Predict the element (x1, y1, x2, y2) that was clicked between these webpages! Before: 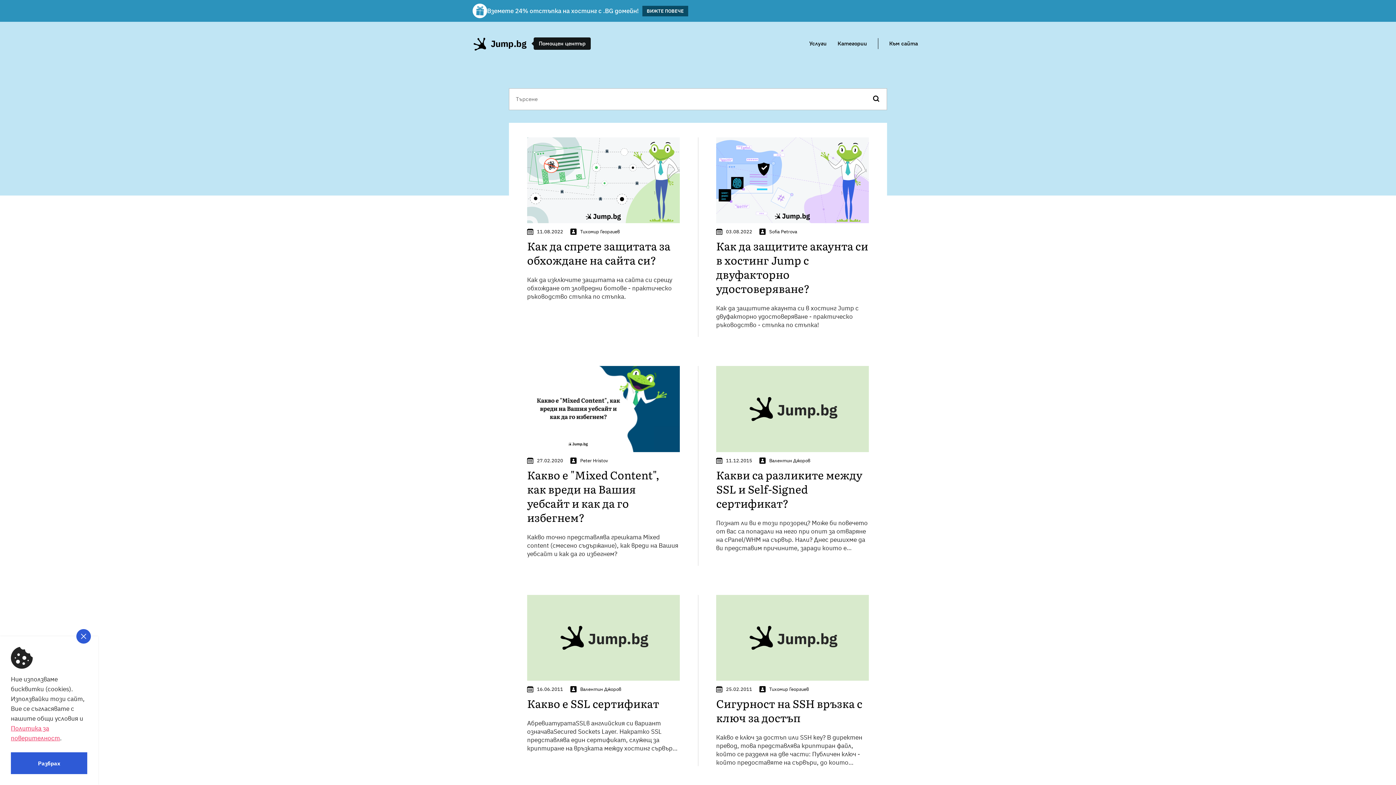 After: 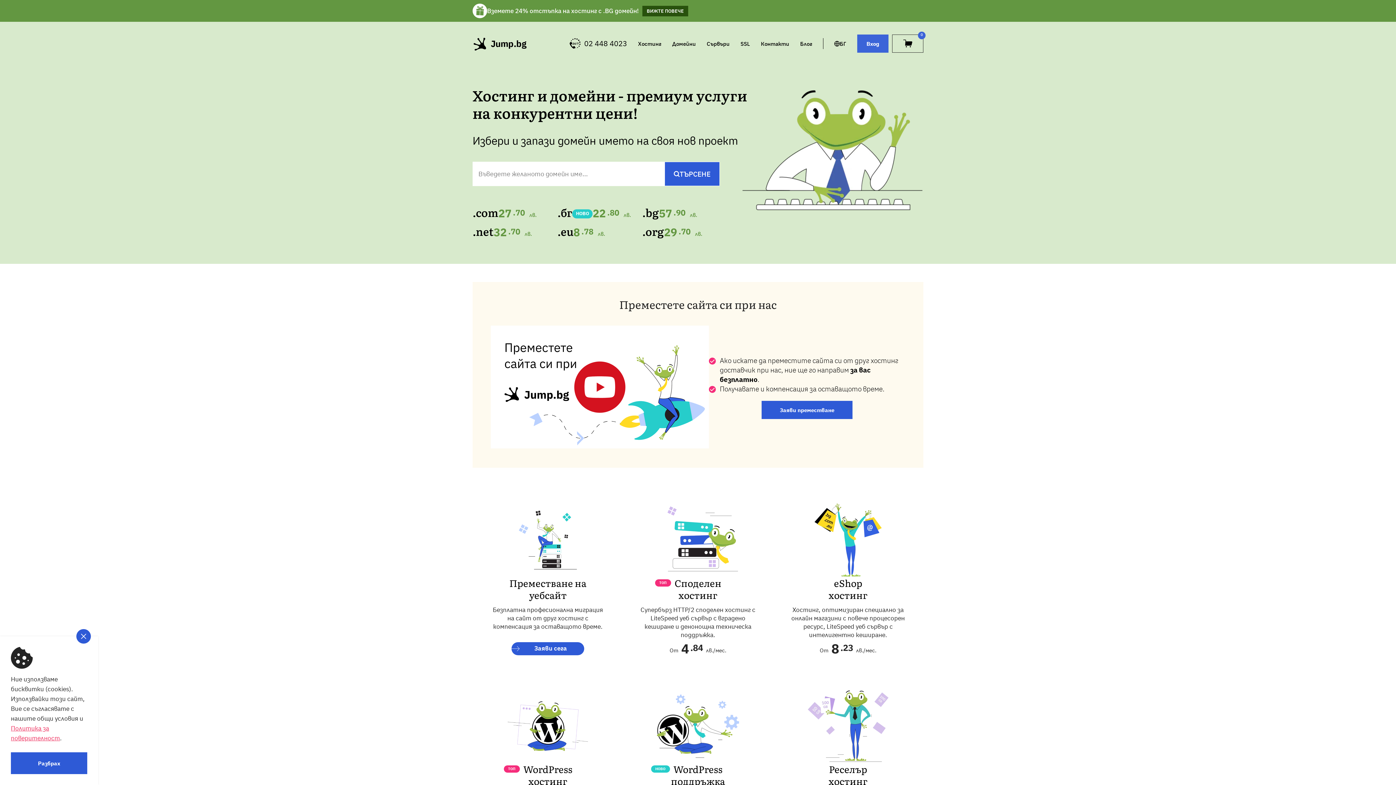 Action: bbox: (884, 34, 923, 52) label: Към сайта